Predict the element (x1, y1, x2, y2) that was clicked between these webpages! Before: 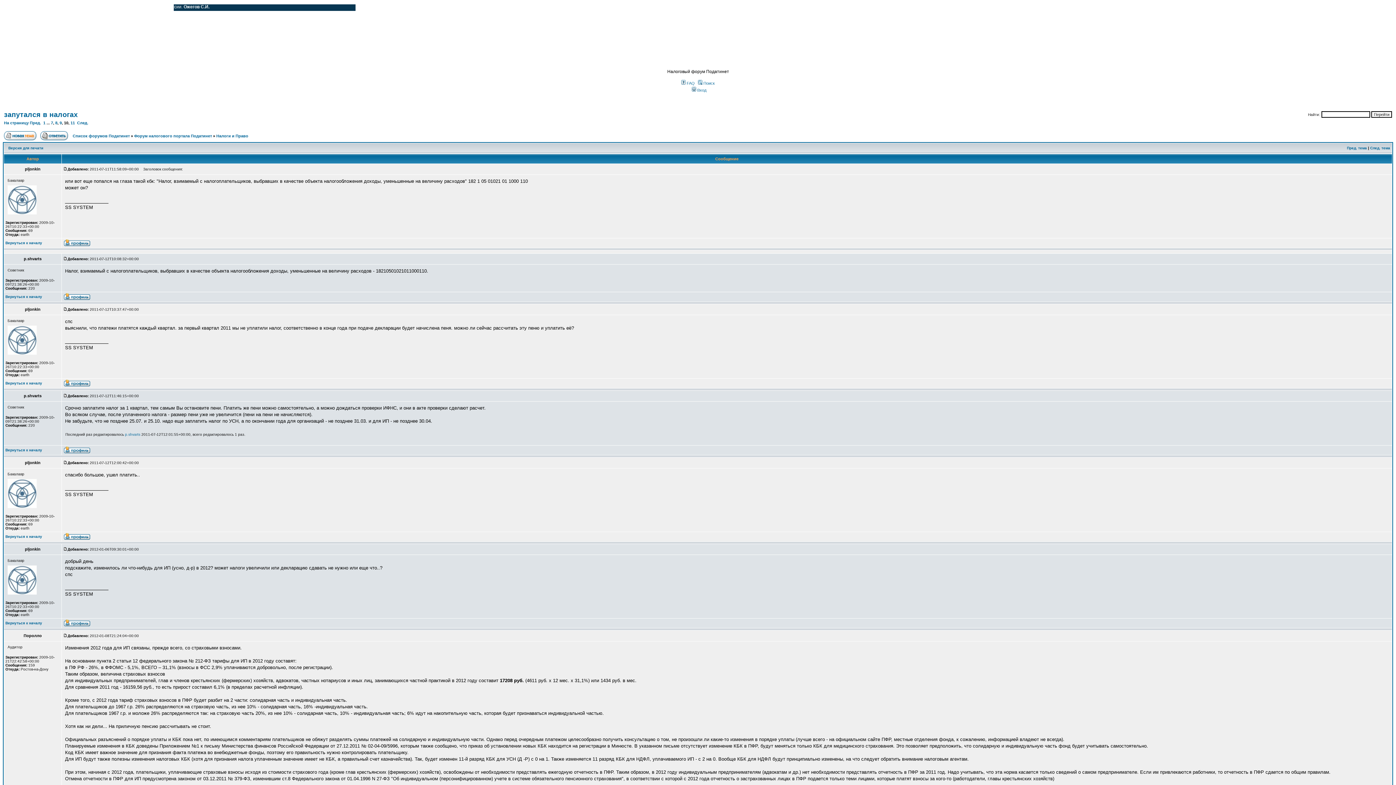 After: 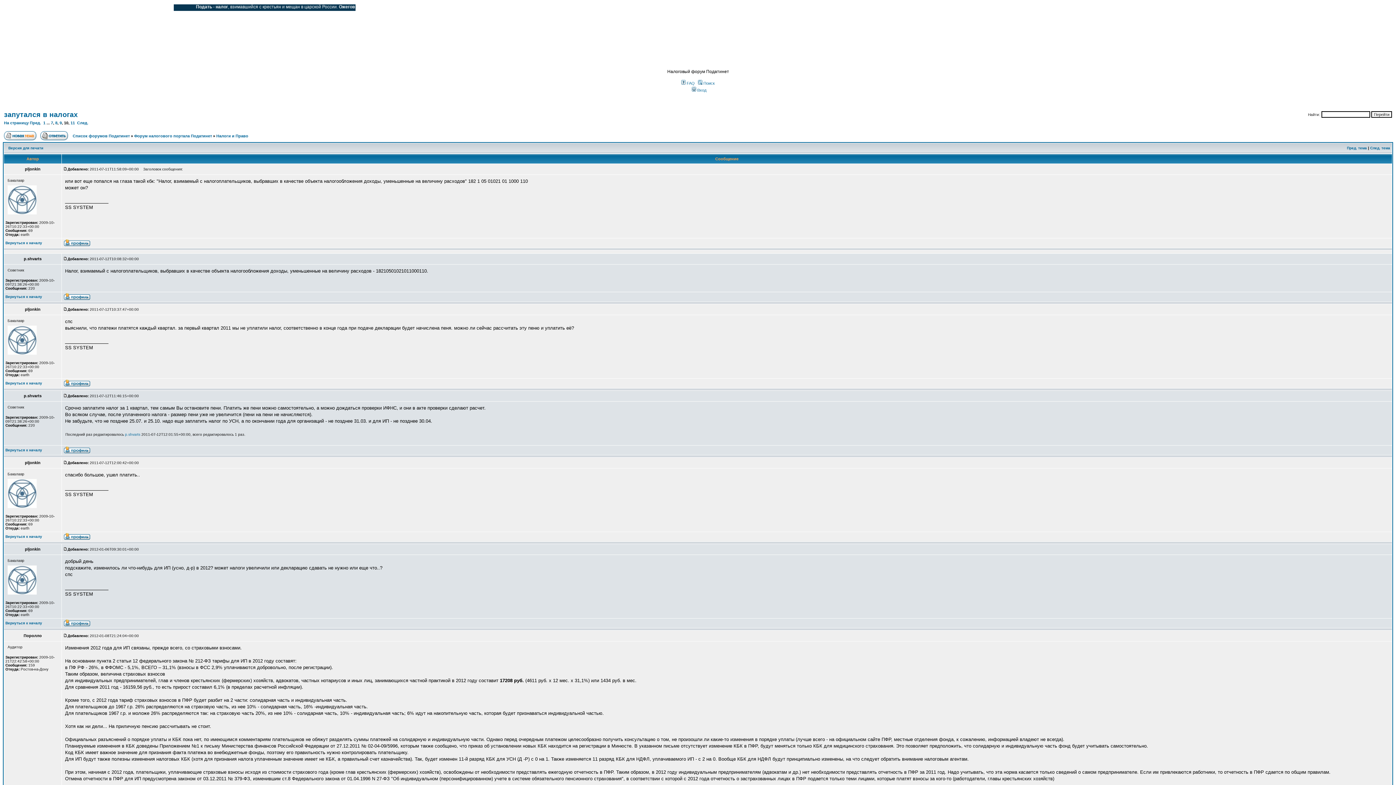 Action: bbox: (4, 110, 77, 118) label: запутался в налогах